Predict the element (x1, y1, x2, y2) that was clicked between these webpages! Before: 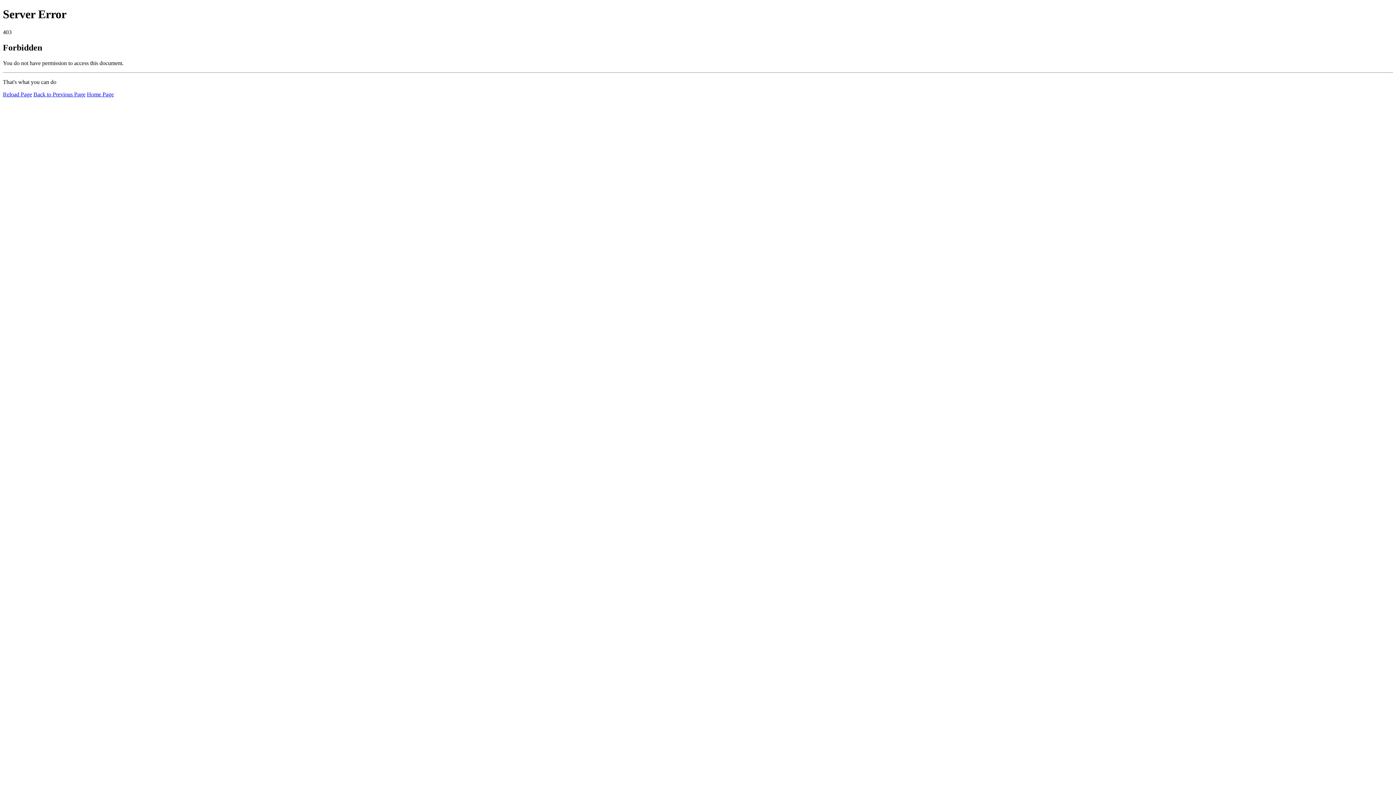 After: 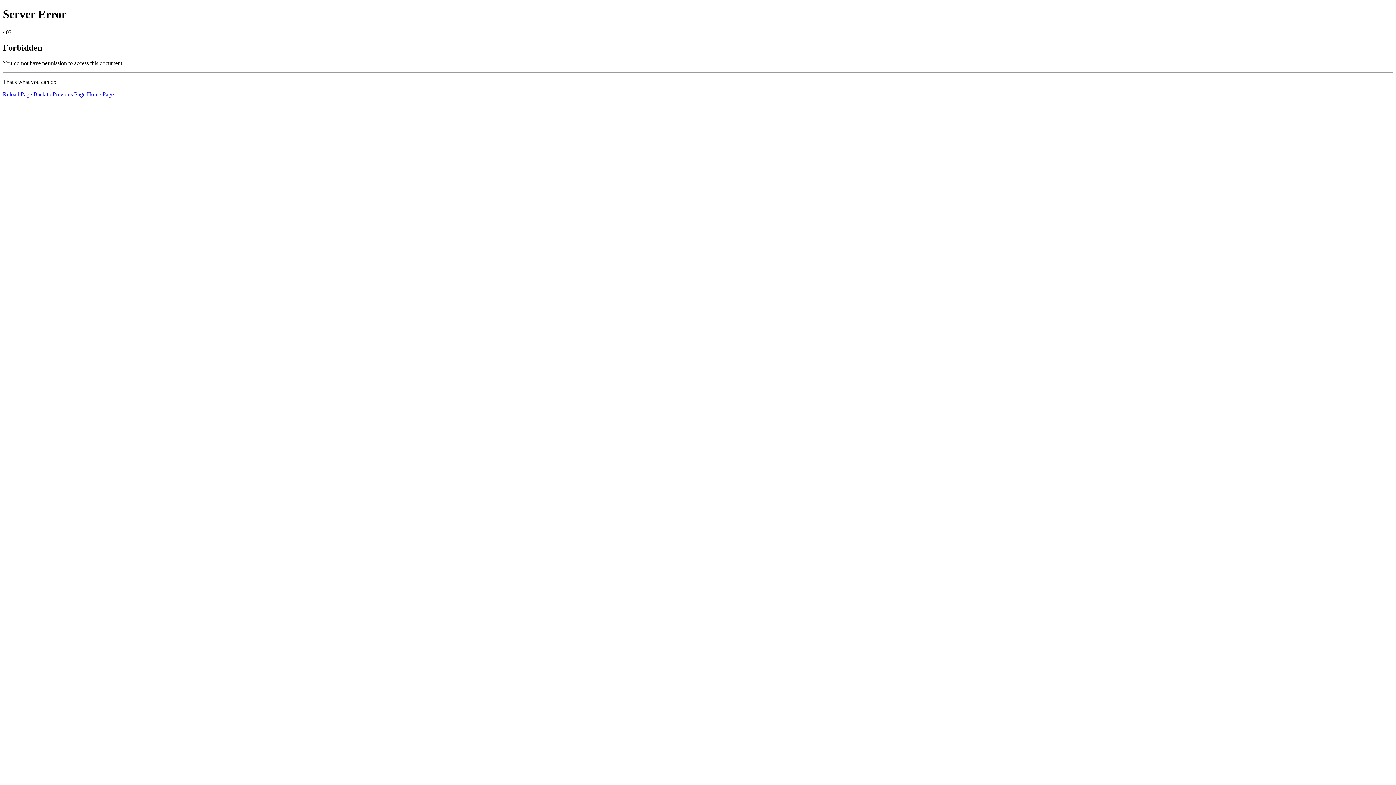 Action: label: Home Page bbox: (86, 91, 113, 97)